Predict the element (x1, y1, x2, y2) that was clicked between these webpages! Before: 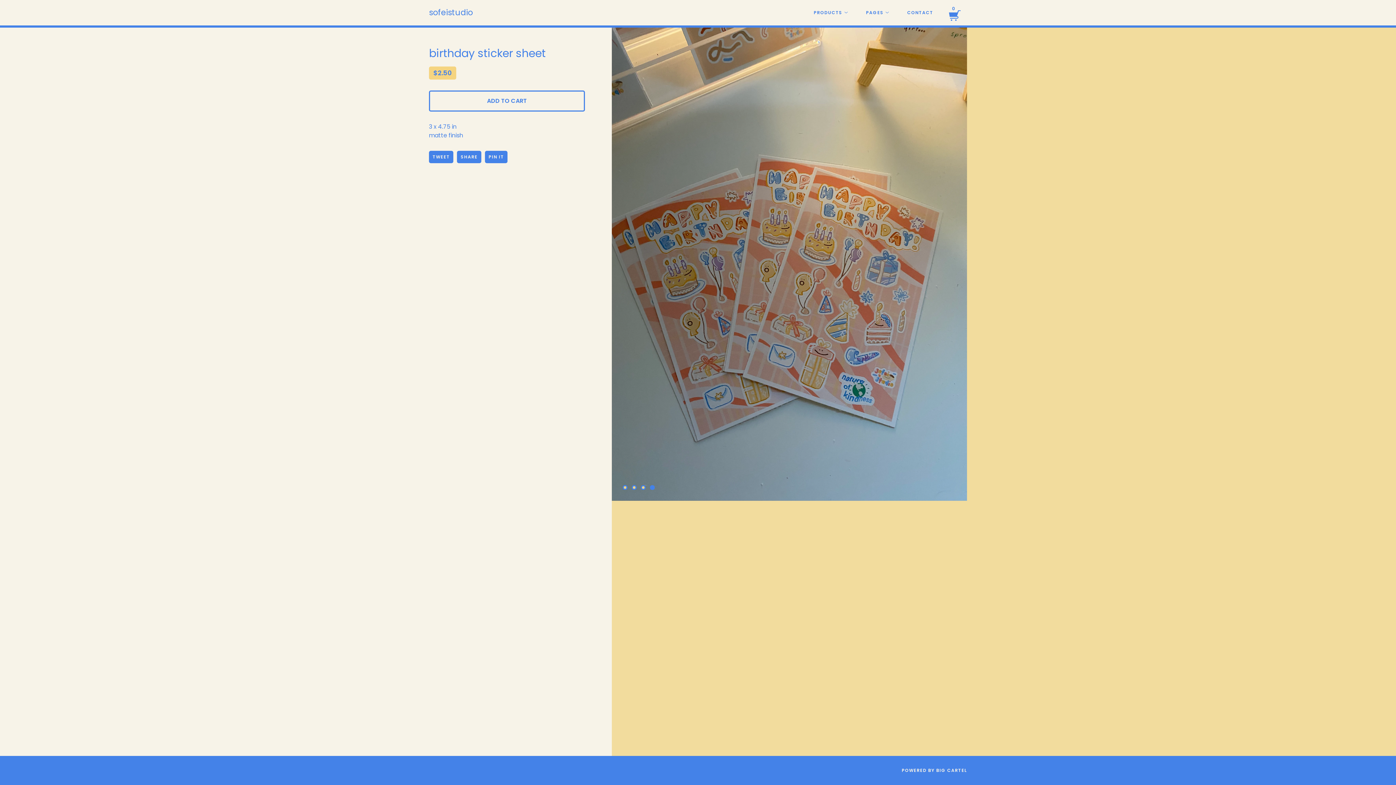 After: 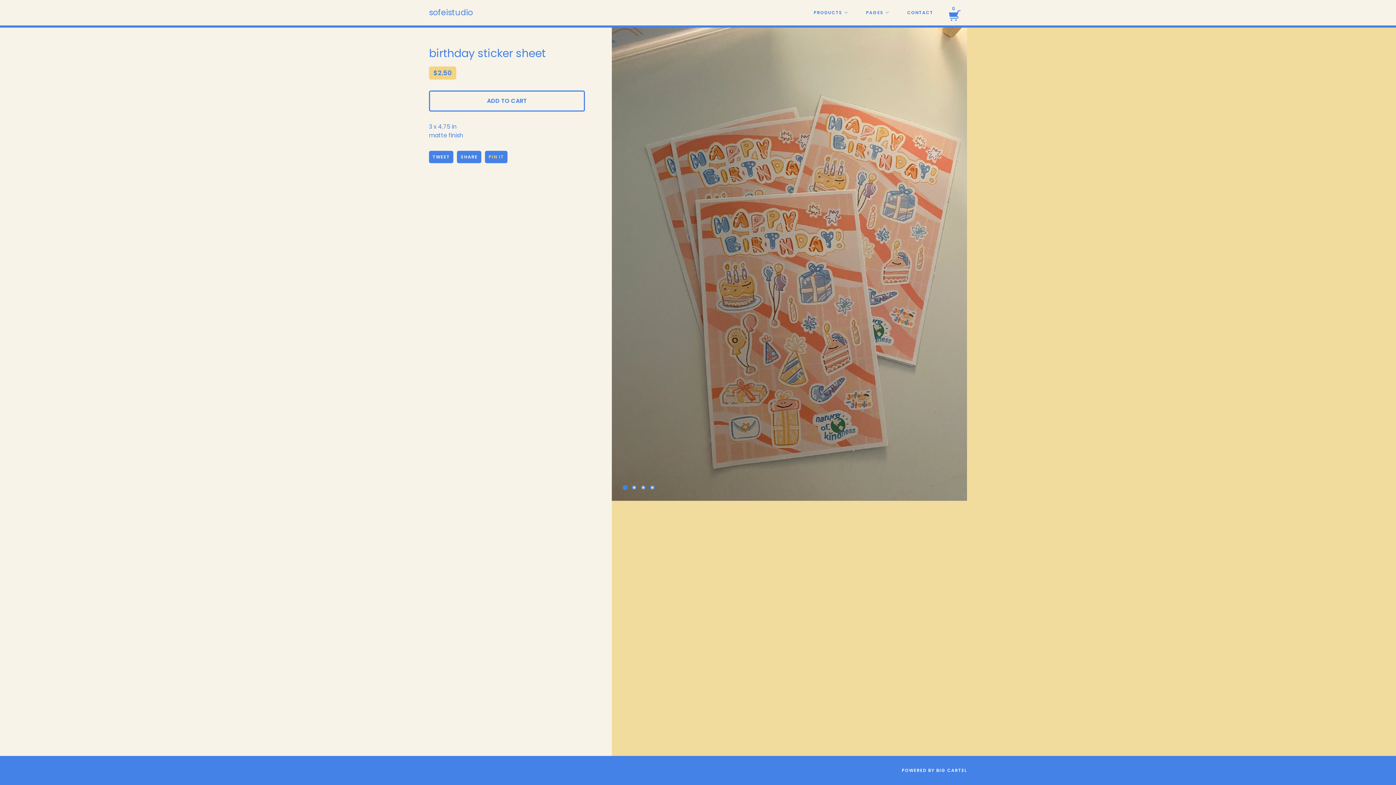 Action: bbox: (485, 150, 507, 163) label: PIN IT